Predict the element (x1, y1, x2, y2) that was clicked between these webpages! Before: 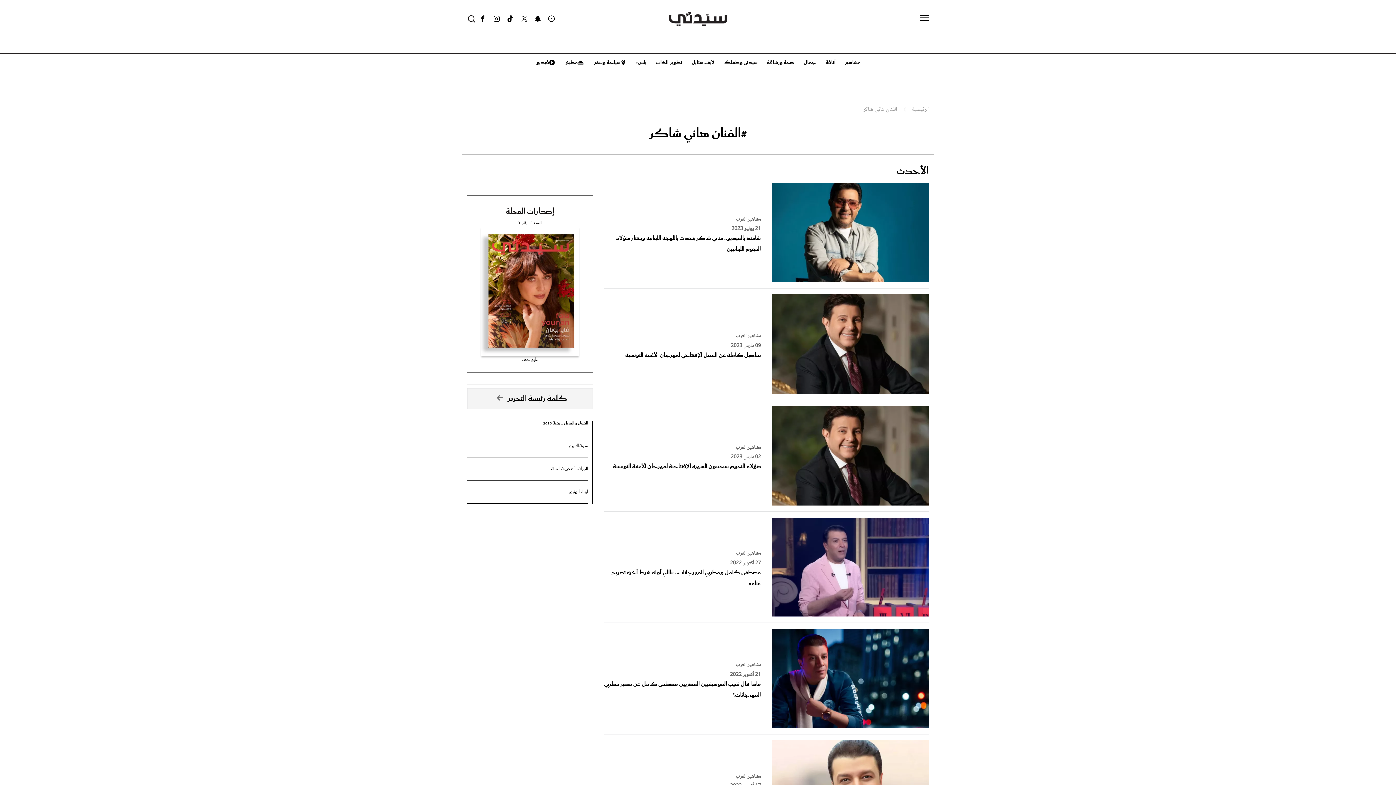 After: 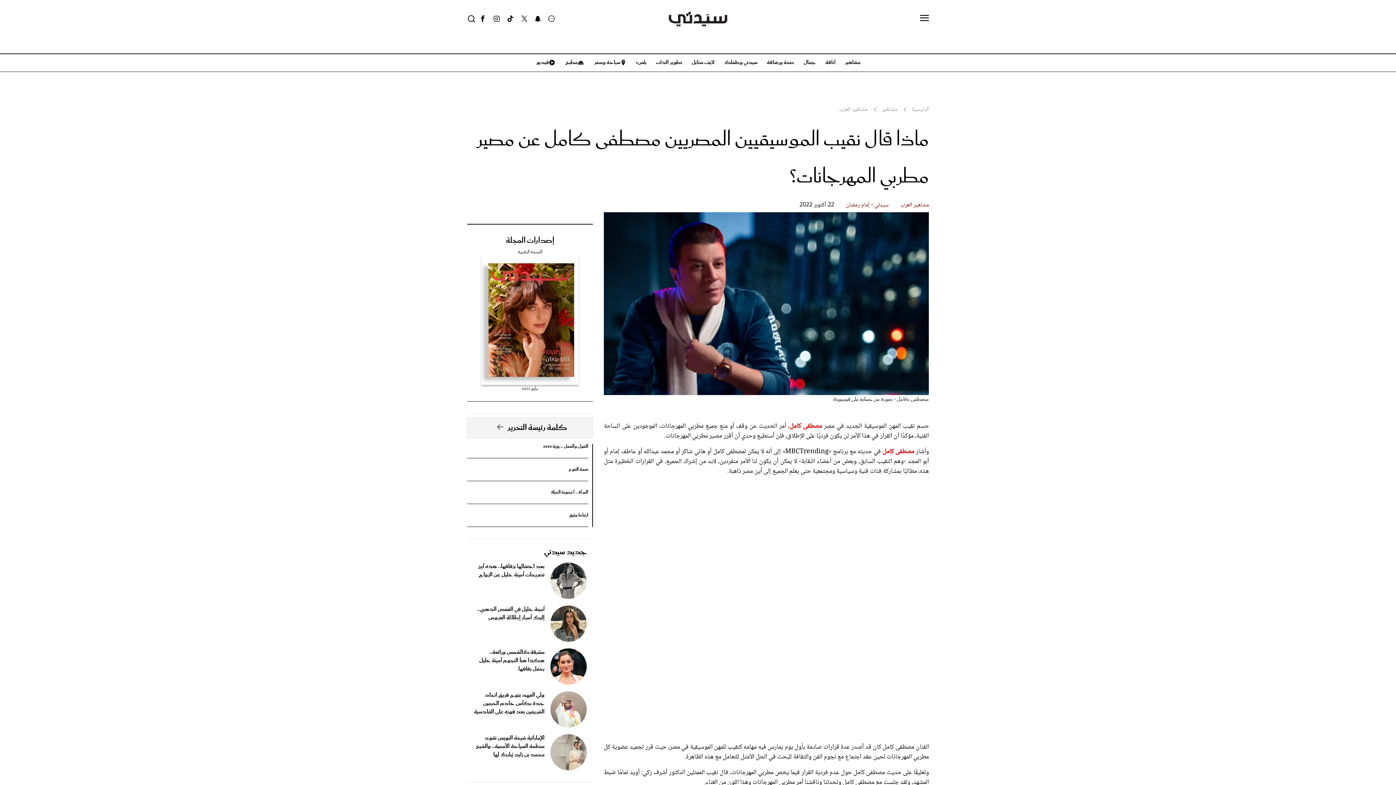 Action: bbox: (772, 674, 929, 684)